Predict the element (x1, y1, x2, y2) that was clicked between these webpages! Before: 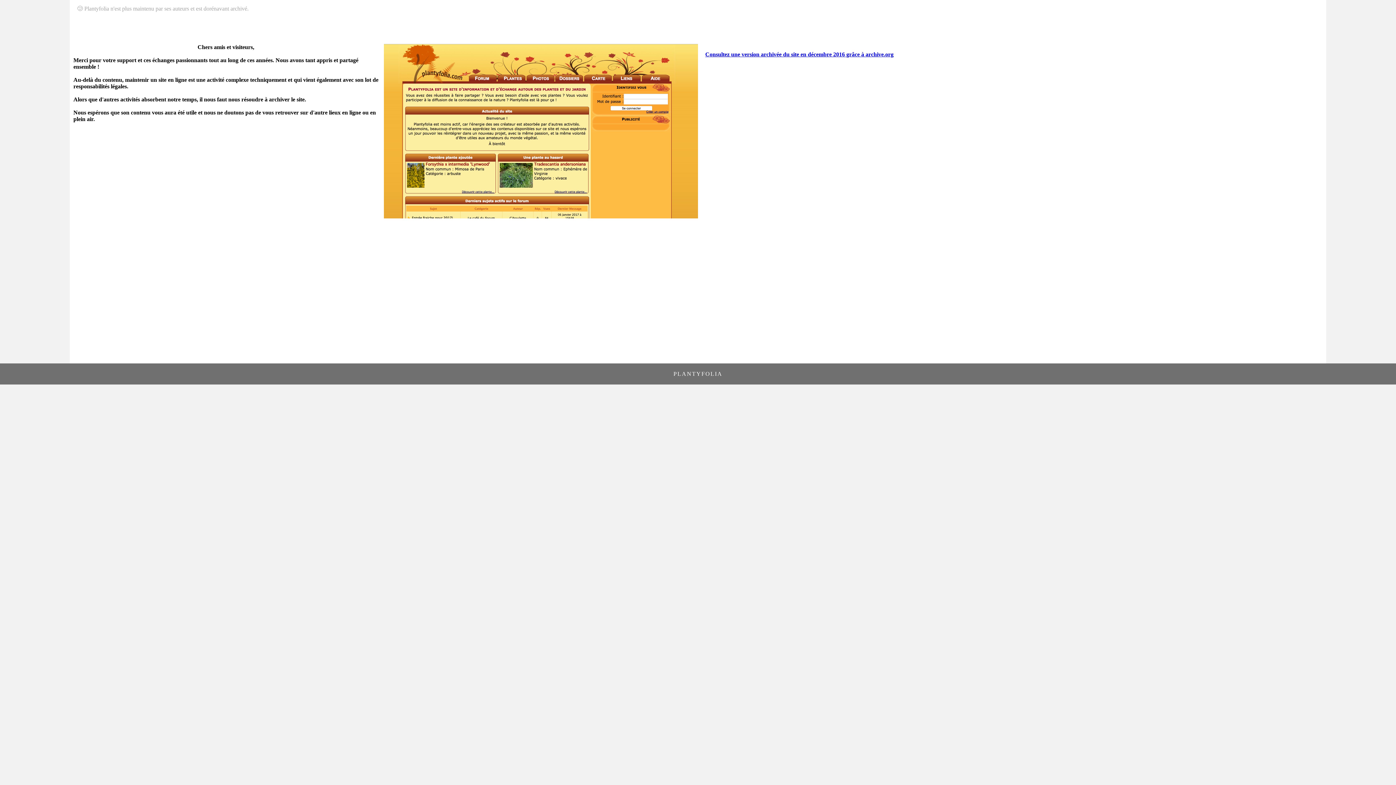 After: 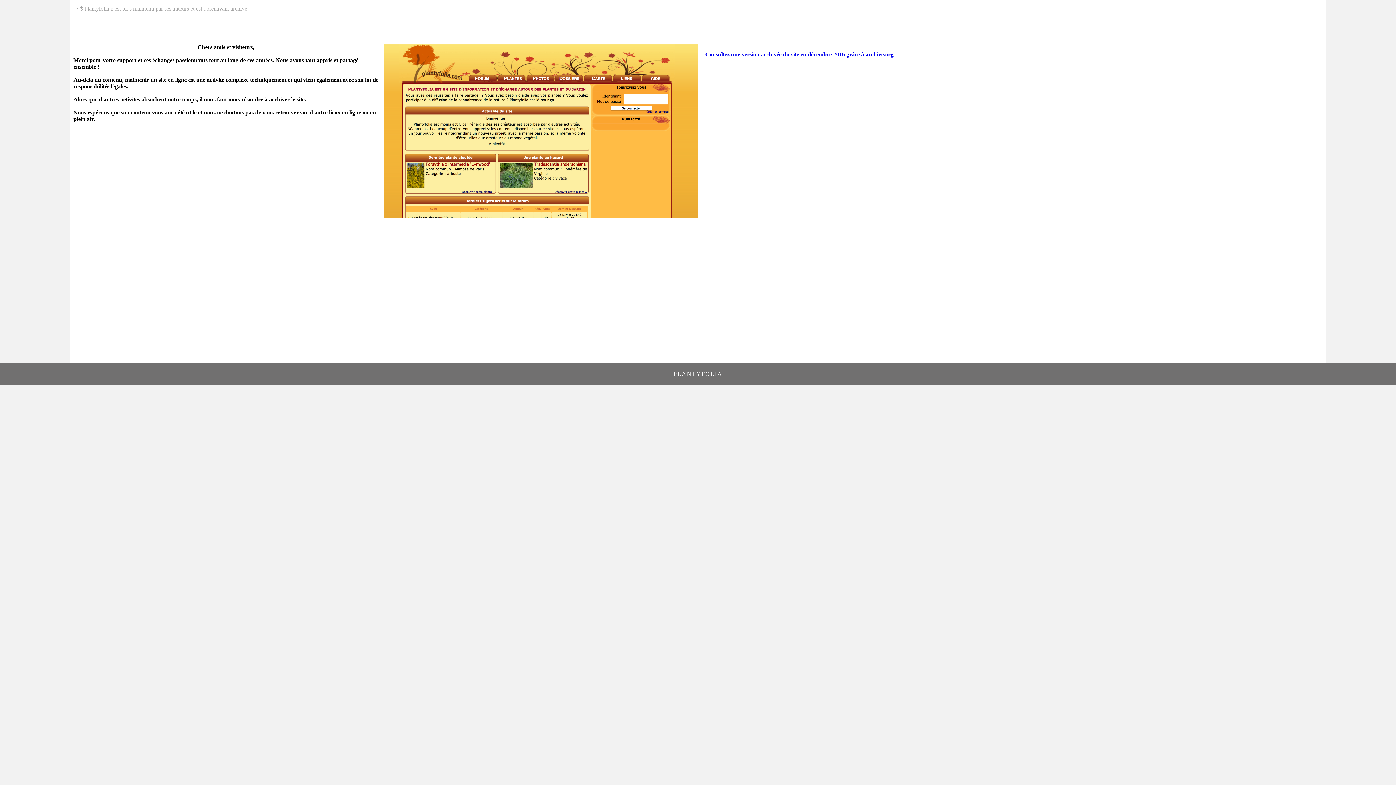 Action: bbox: (705, 51, 893, 57) label: Consultez une version archivée du site en décembre 2016 grâce à archive.org